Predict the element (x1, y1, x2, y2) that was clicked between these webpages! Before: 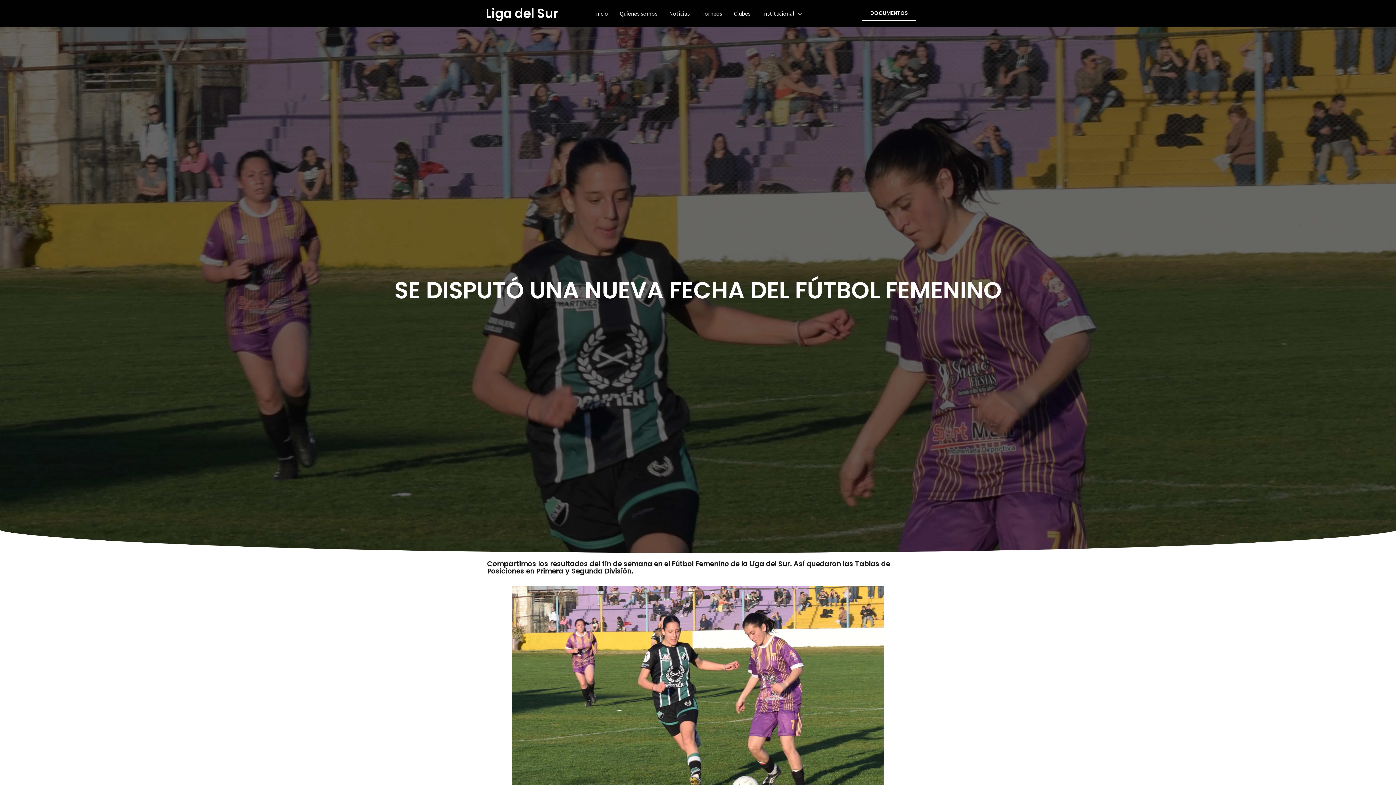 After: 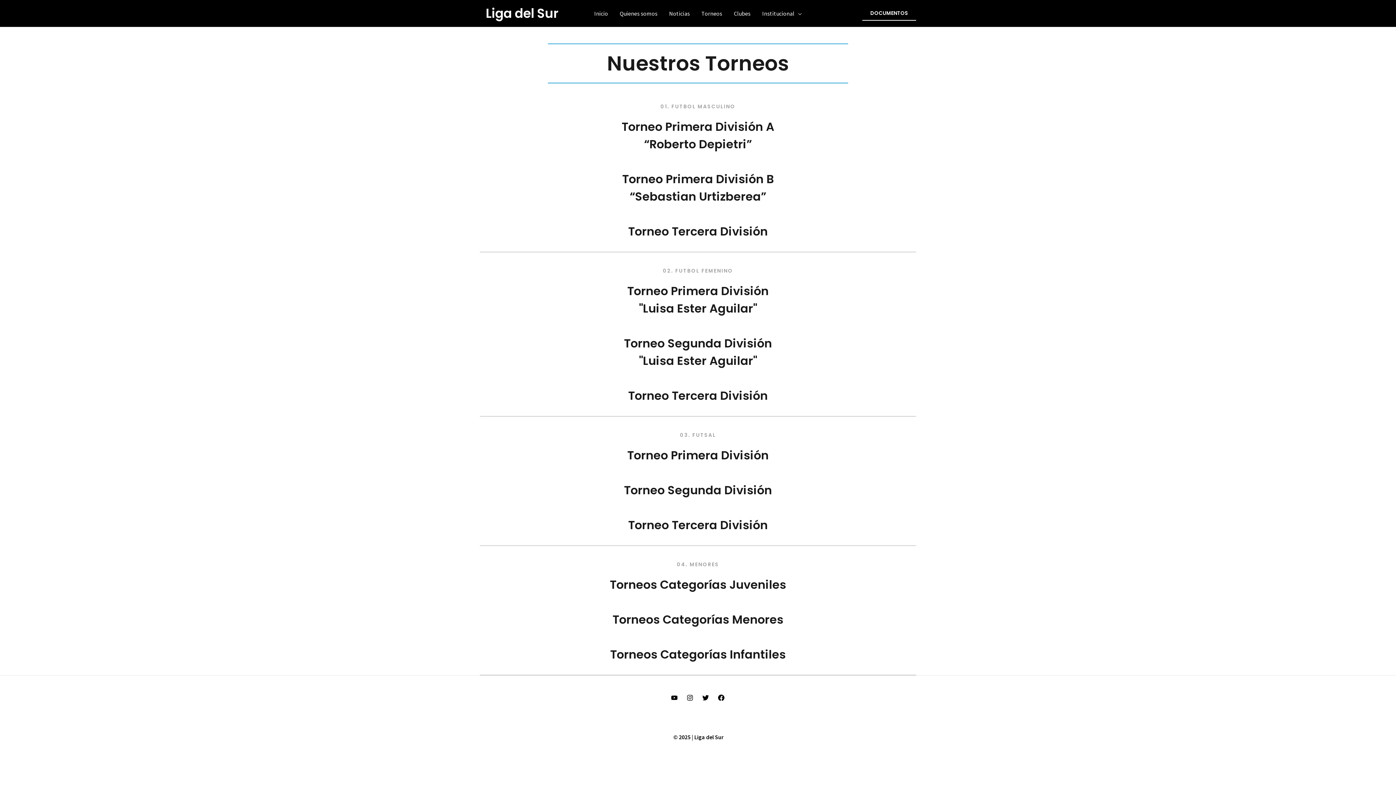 Action: bbox: (695, 4, 728, 22) label: Torneos